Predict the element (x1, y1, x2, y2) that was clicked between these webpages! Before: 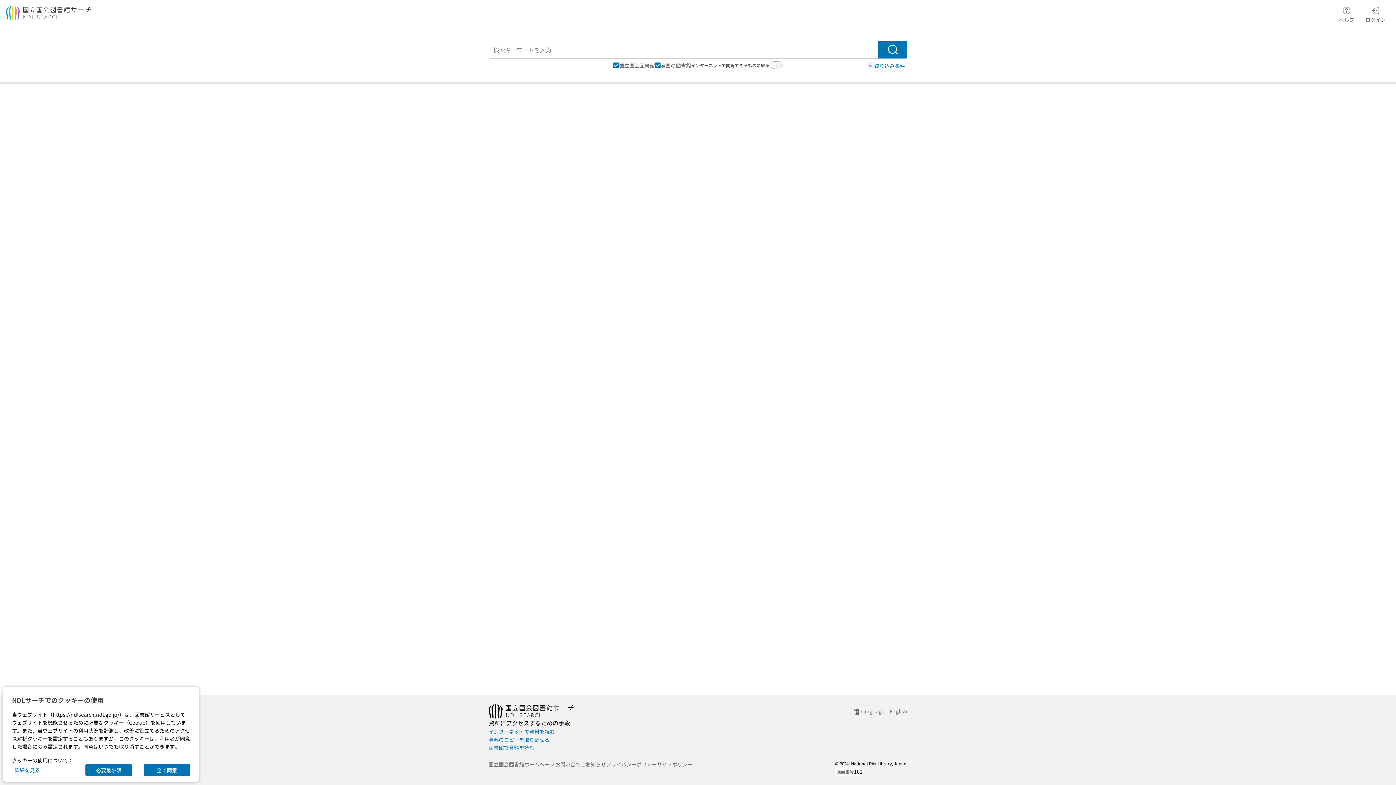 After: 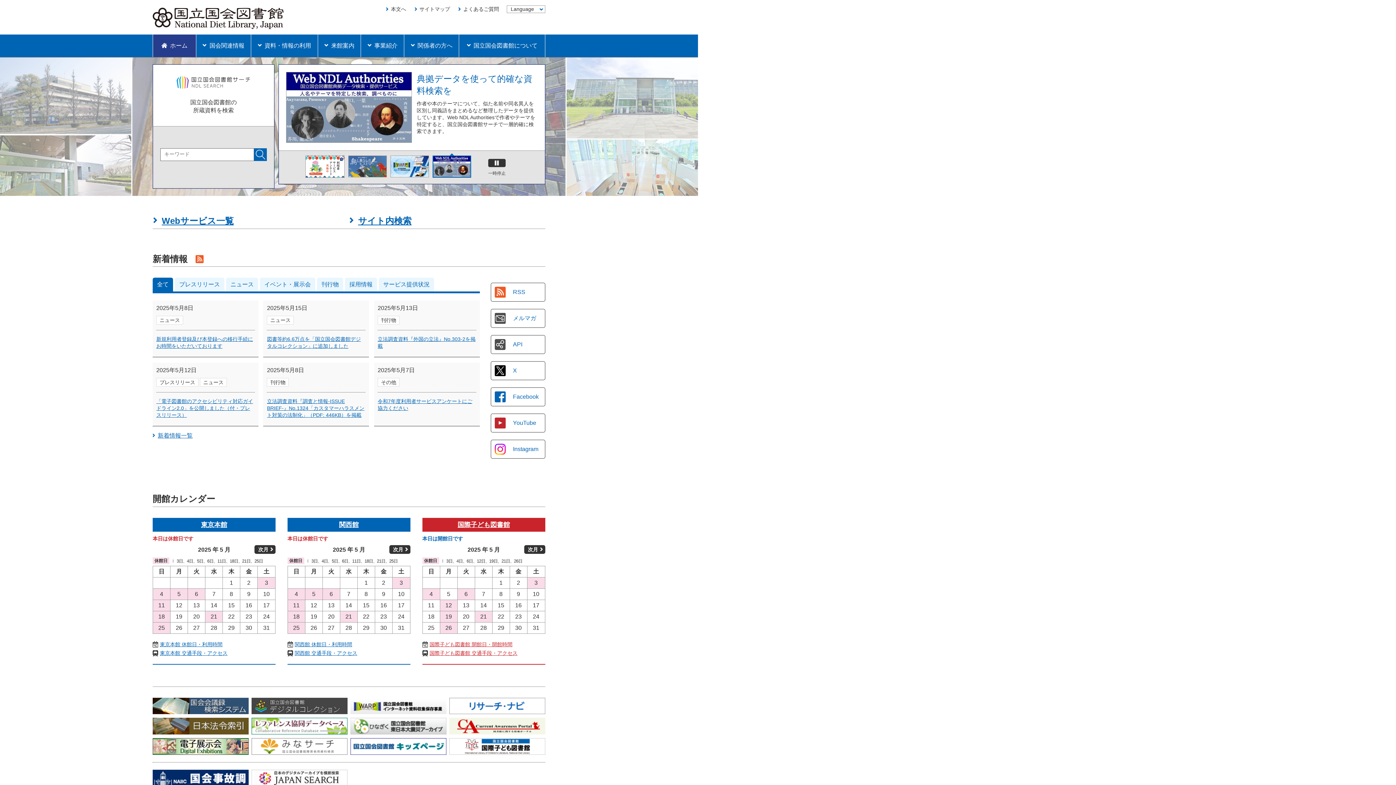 Action: bbox: (488, 760, 554, 768) label: 国立国会図書館ホームページ